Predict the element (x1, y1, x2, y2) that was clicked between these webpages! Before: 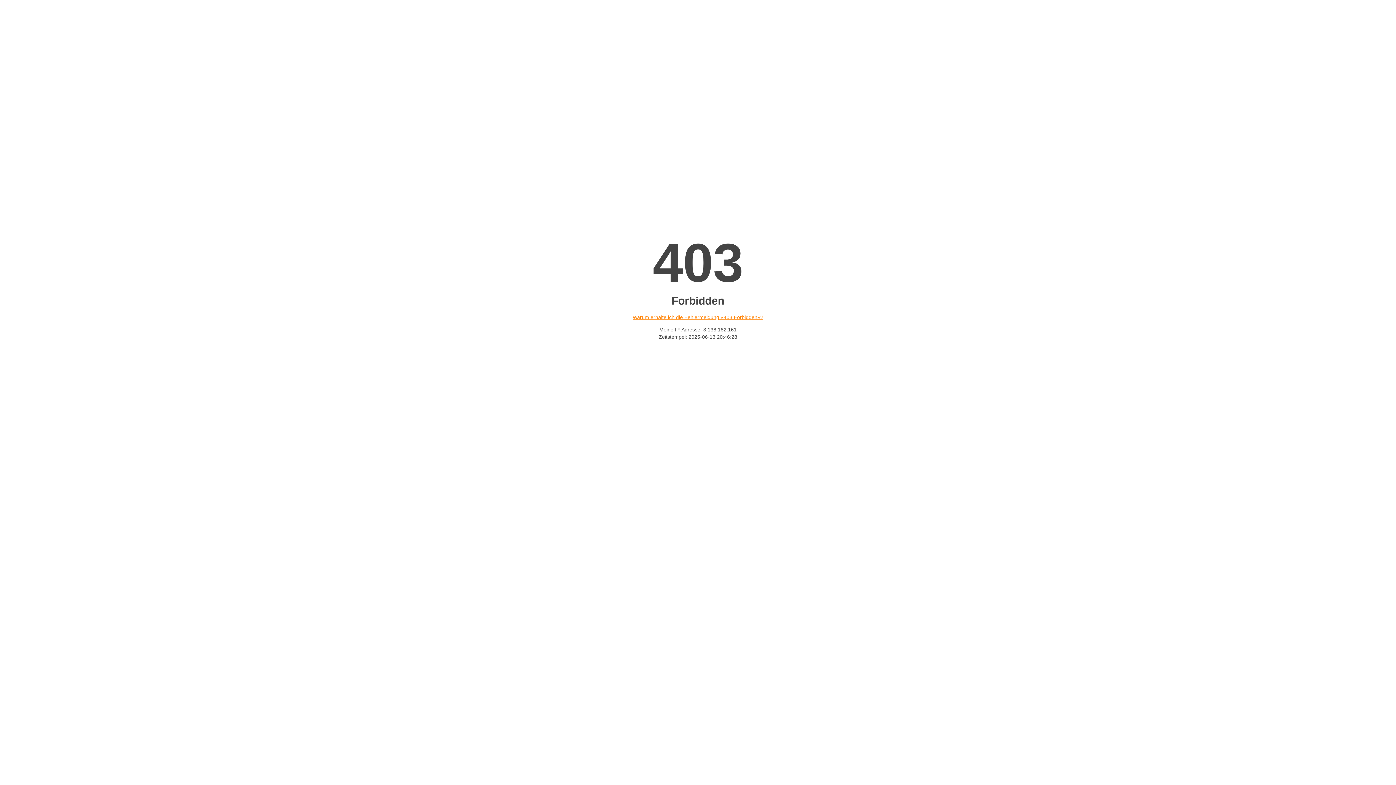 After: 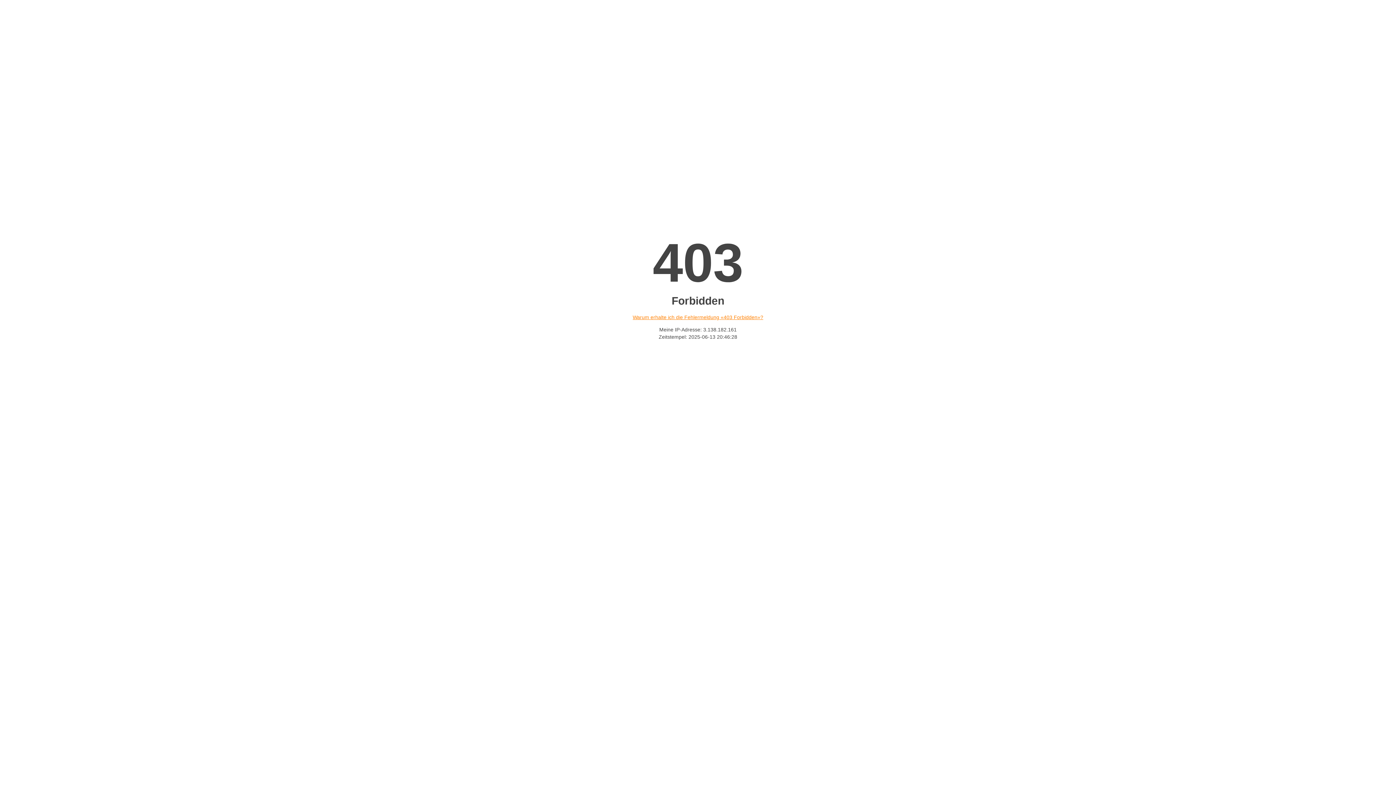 Action: bbox: (632, 314, 763, 320) label: Warum erhalte ich die Fehlermeldung «403 Forbidden»?